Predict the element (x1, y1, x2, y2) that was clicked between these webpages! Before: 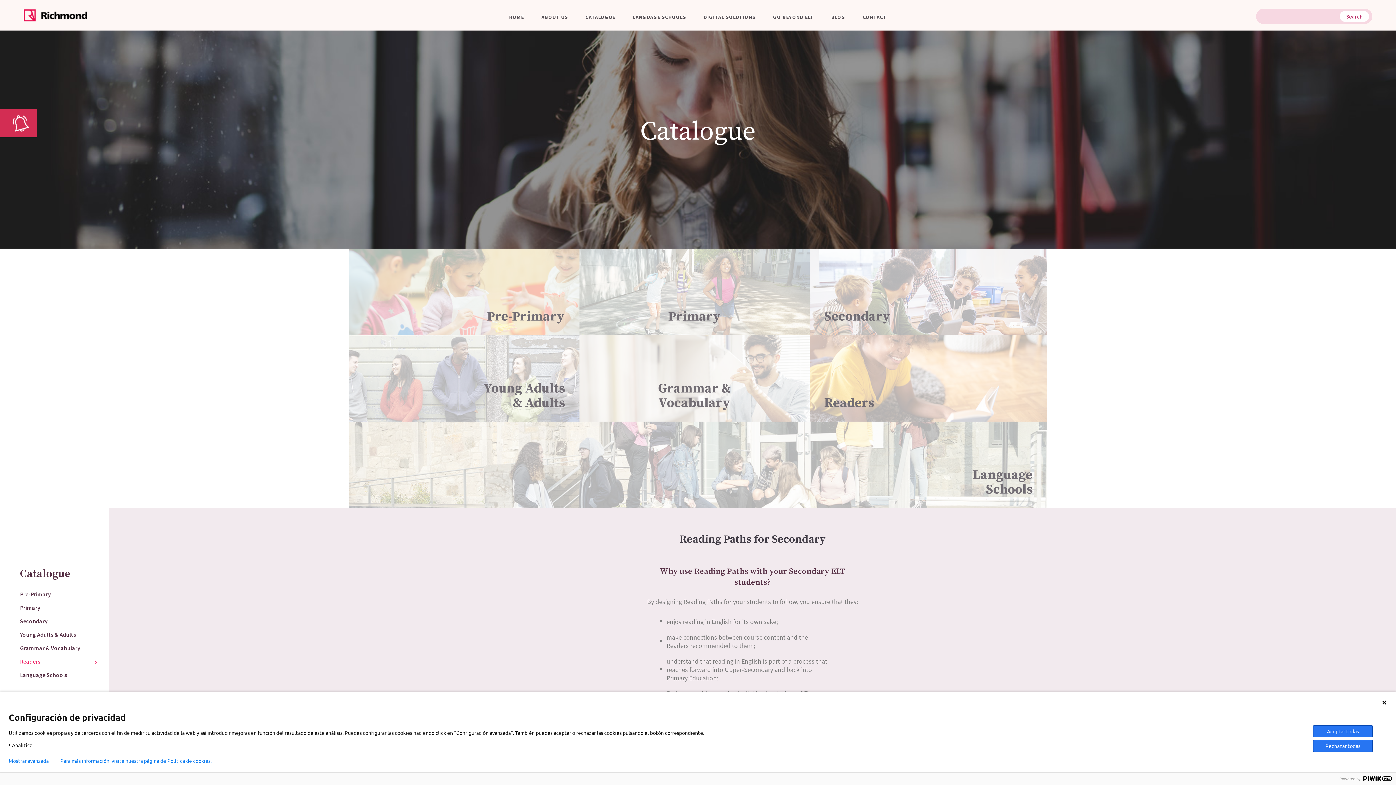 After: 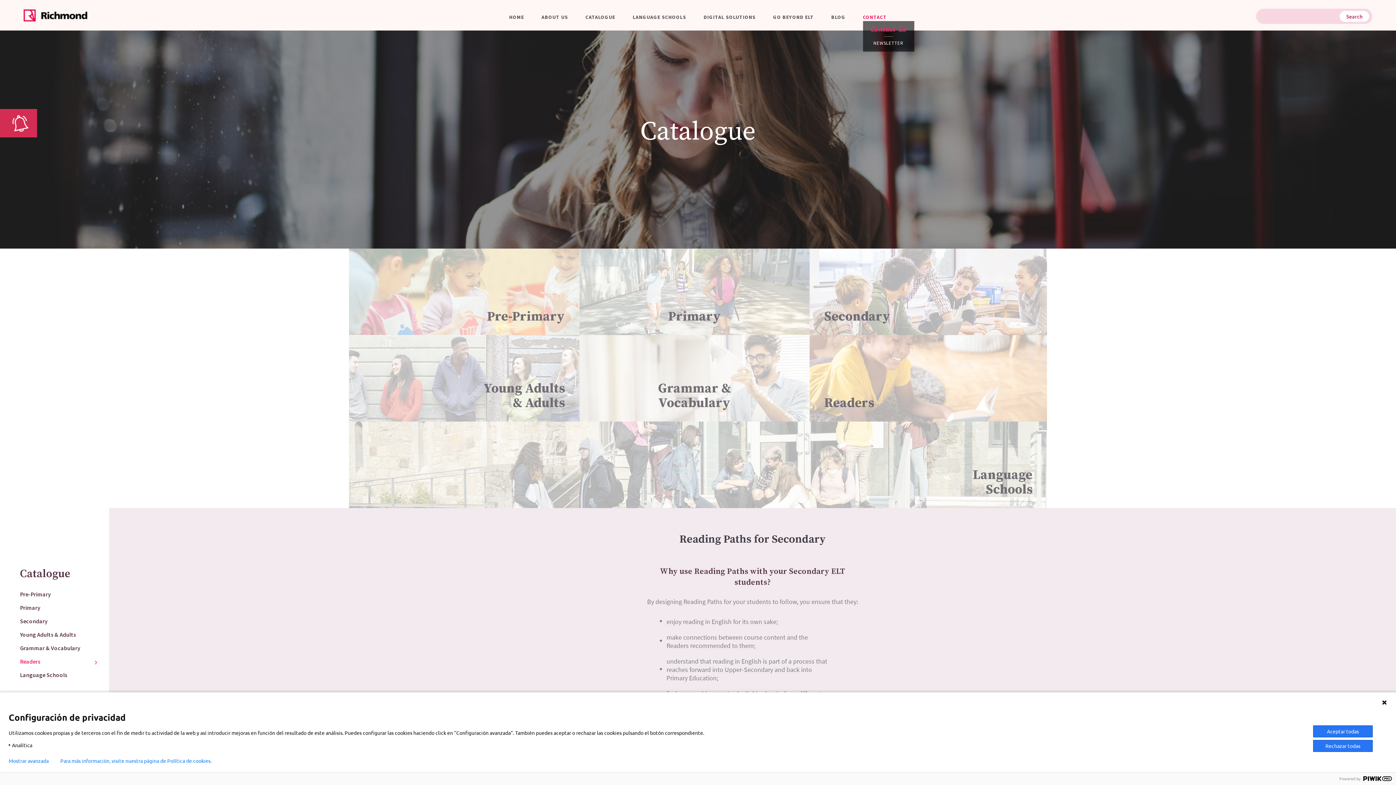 Action: bbox: (863, 13, 887, 20) label: CONTACT